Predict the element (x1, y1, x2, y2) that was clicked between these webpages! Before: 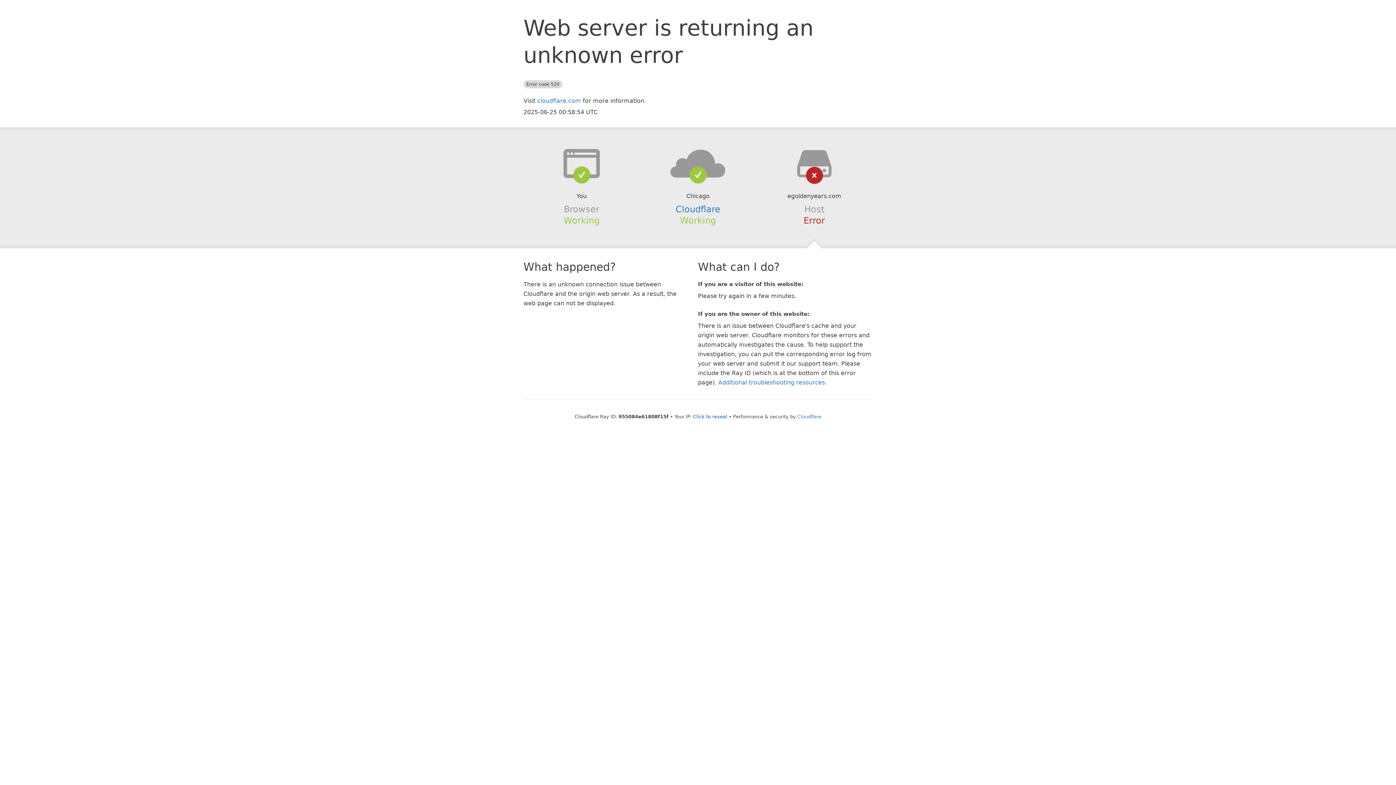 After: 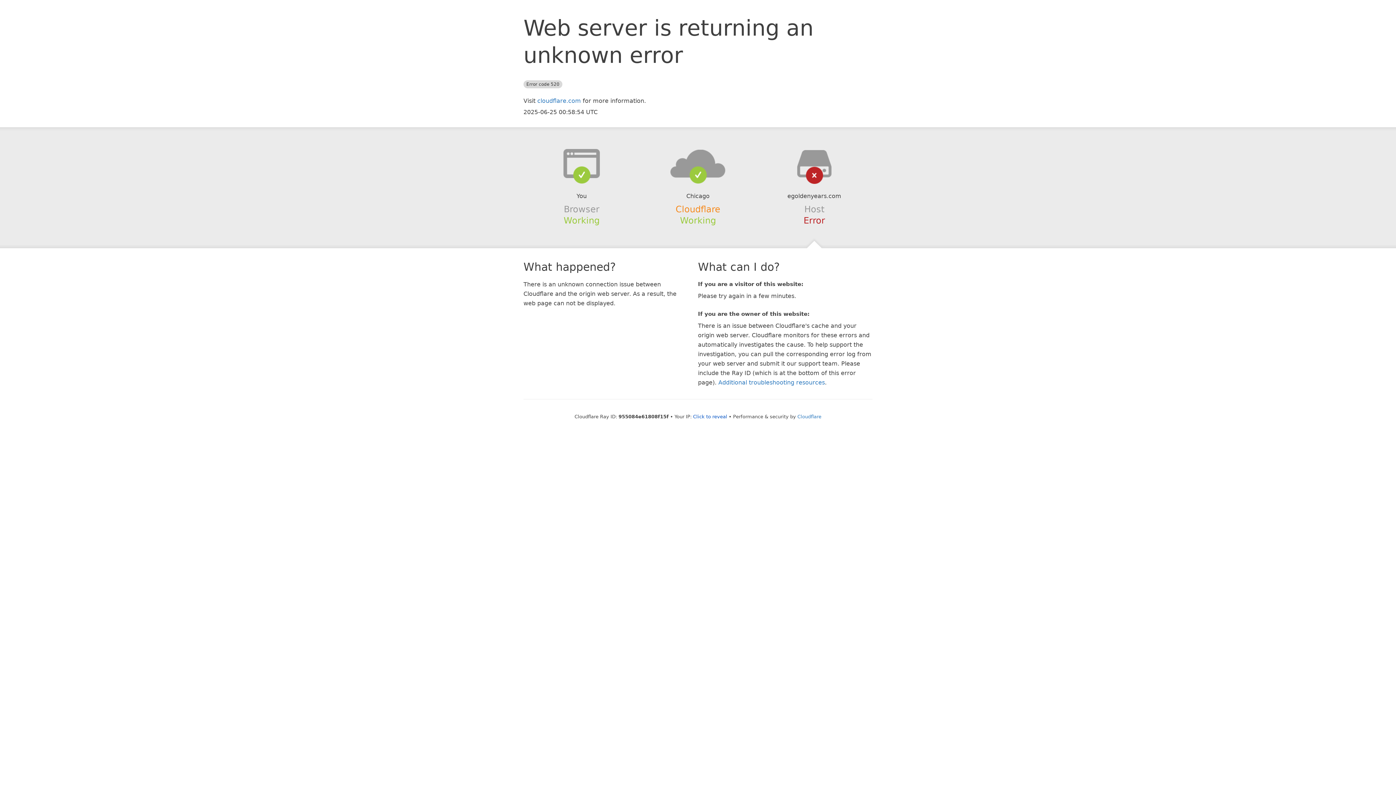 Action: label: Cloudflare bbox: (675, 204, 720, 214)